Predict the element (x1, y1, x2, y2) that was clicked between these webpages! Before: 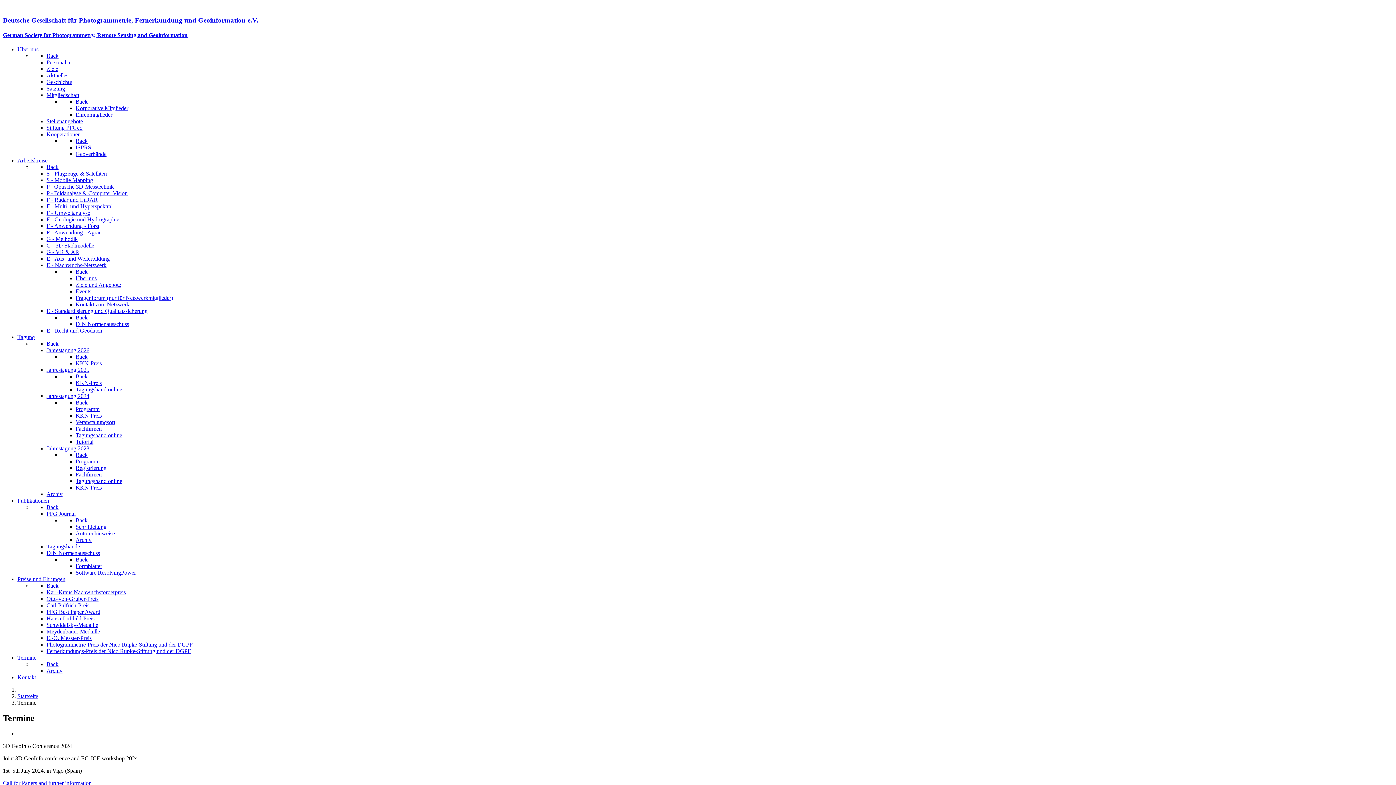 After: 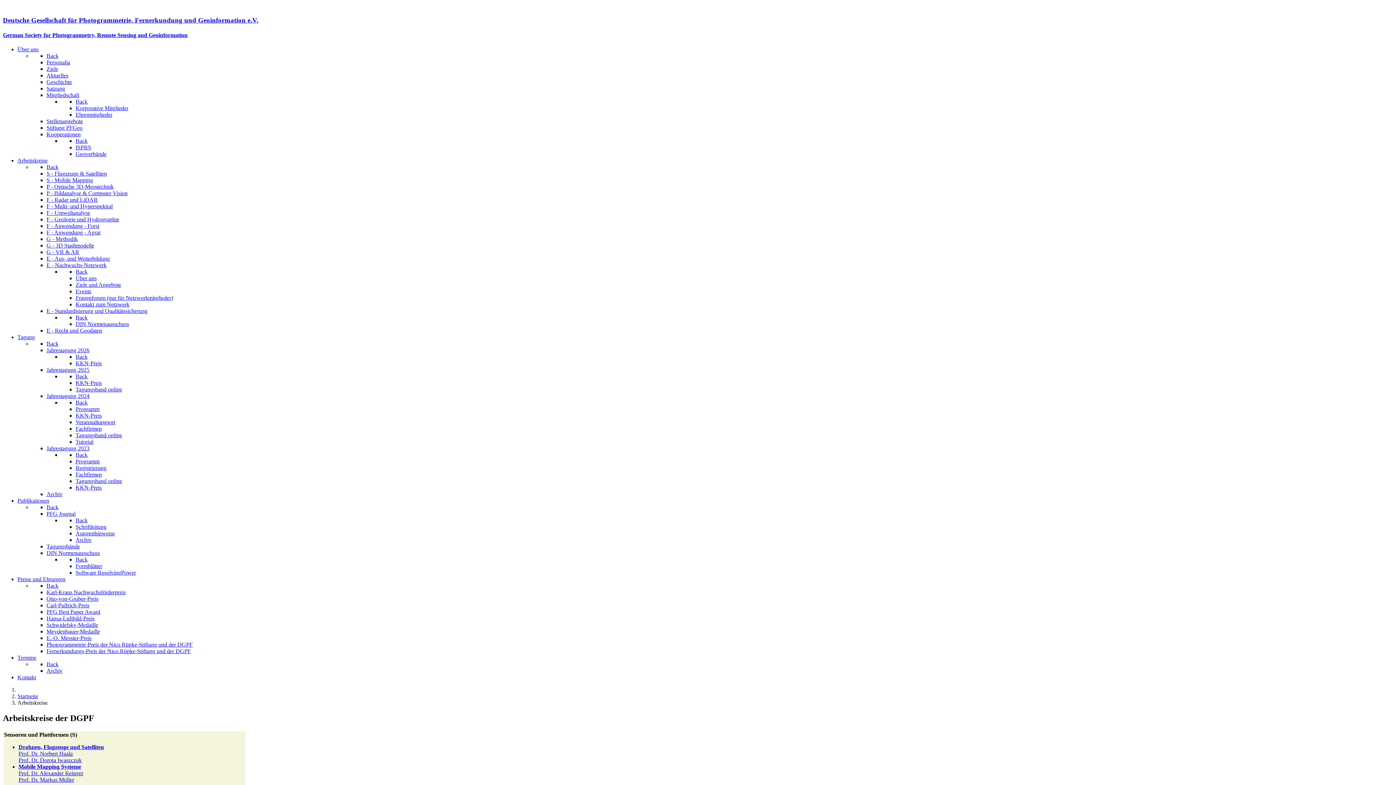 Action: label: Arbeitskreise bbox: (17, 157, 47, 163)